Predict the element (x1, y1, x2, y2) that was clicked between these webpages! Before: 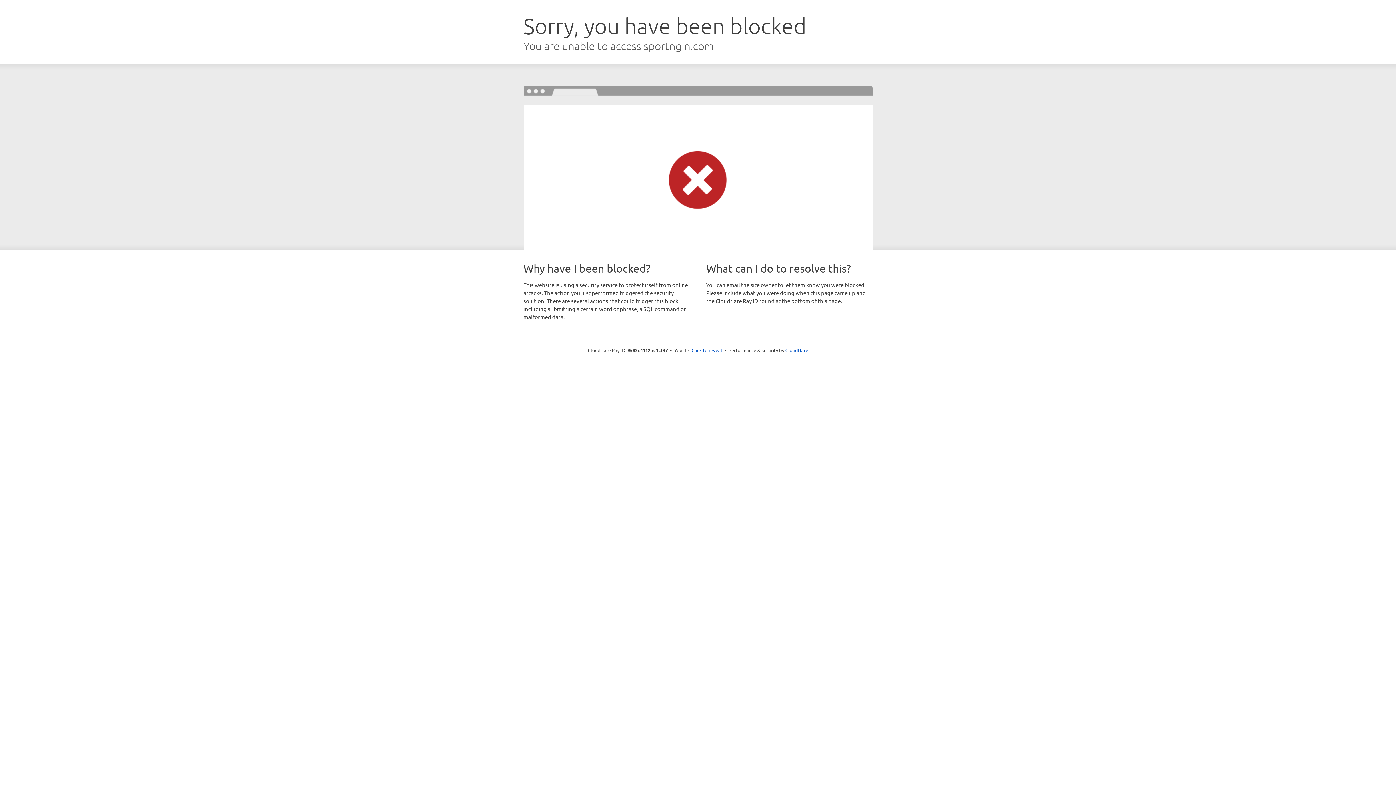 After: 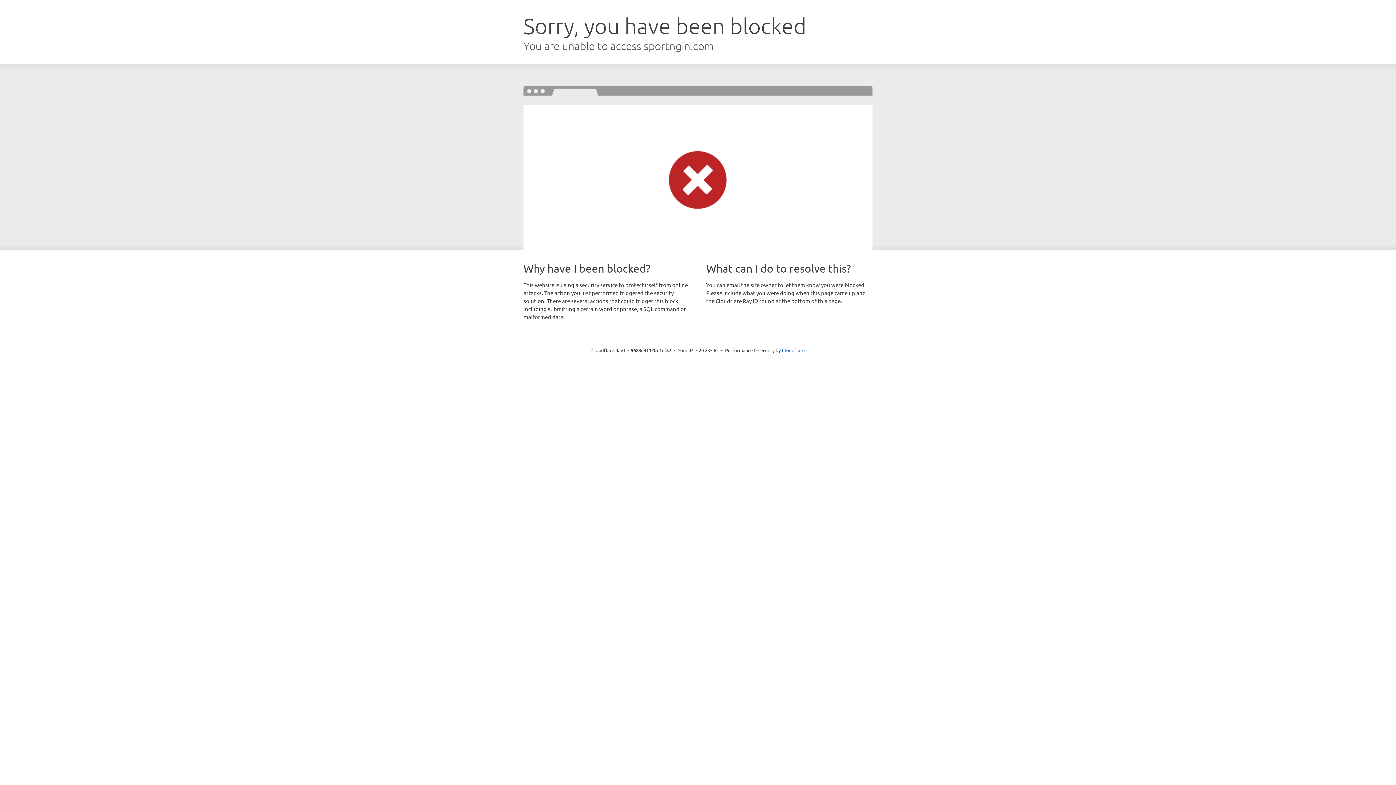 Action: label: Click to reveal bbox: (691, 346, 722, 353)